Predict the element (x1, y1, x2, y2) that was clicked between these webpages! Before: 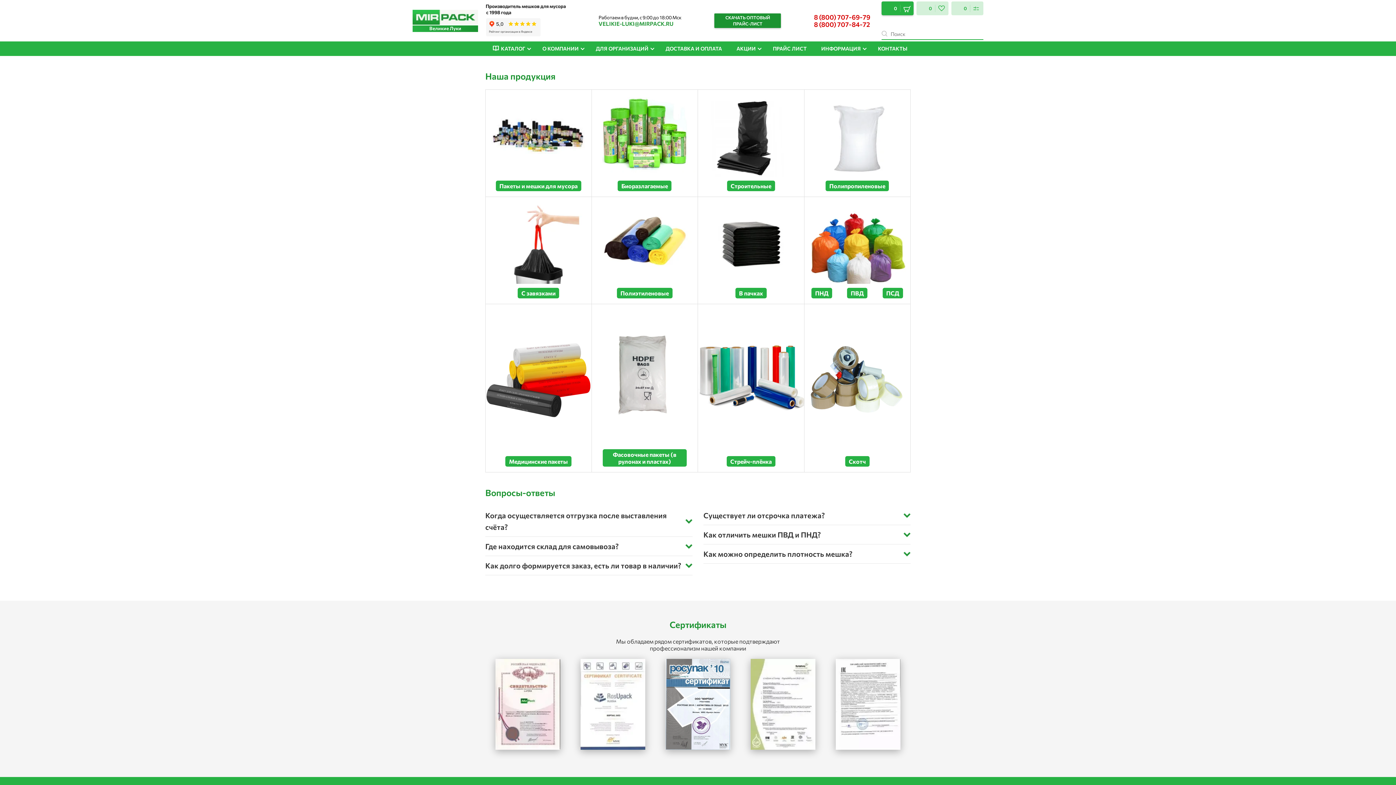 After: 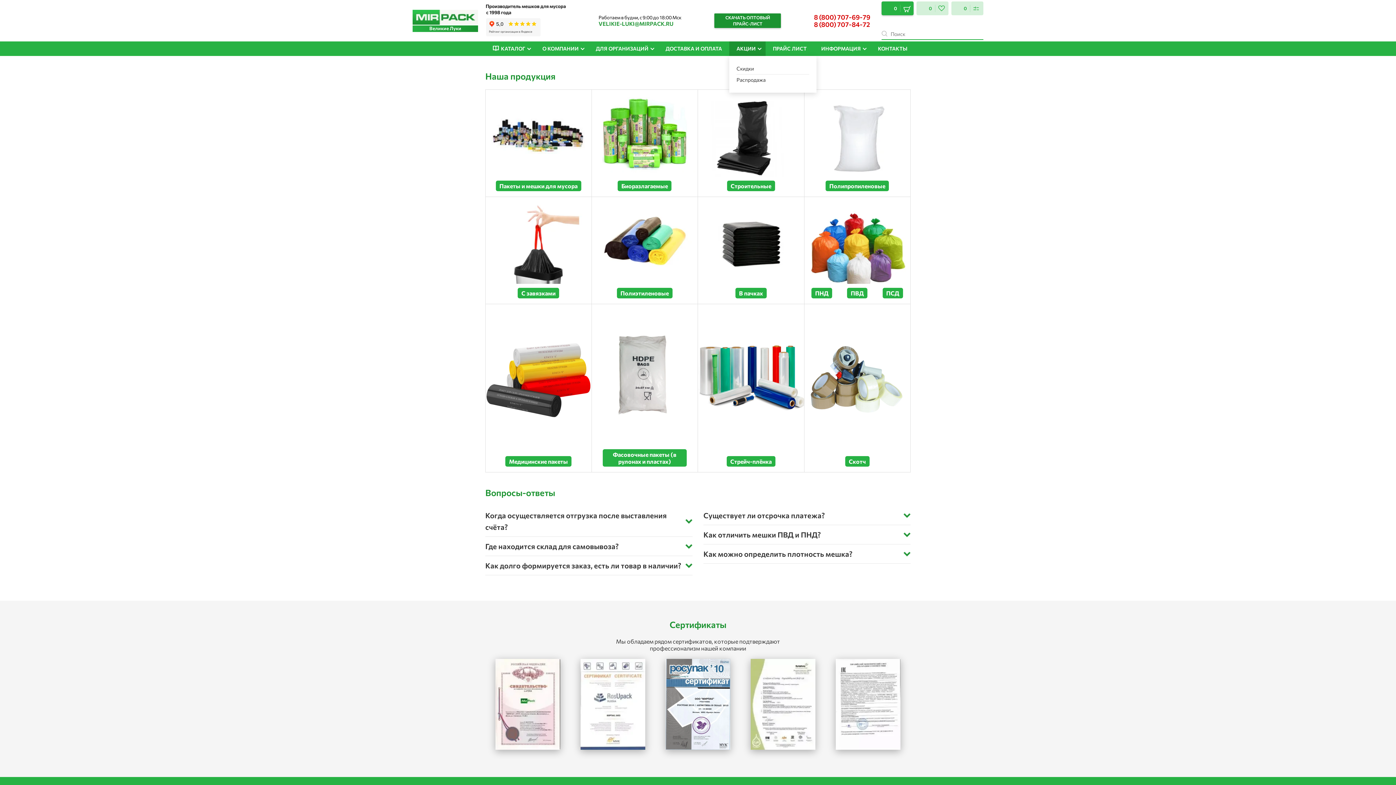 Action: bbox: (729, 41, 765, 56) label: АКЦИИ